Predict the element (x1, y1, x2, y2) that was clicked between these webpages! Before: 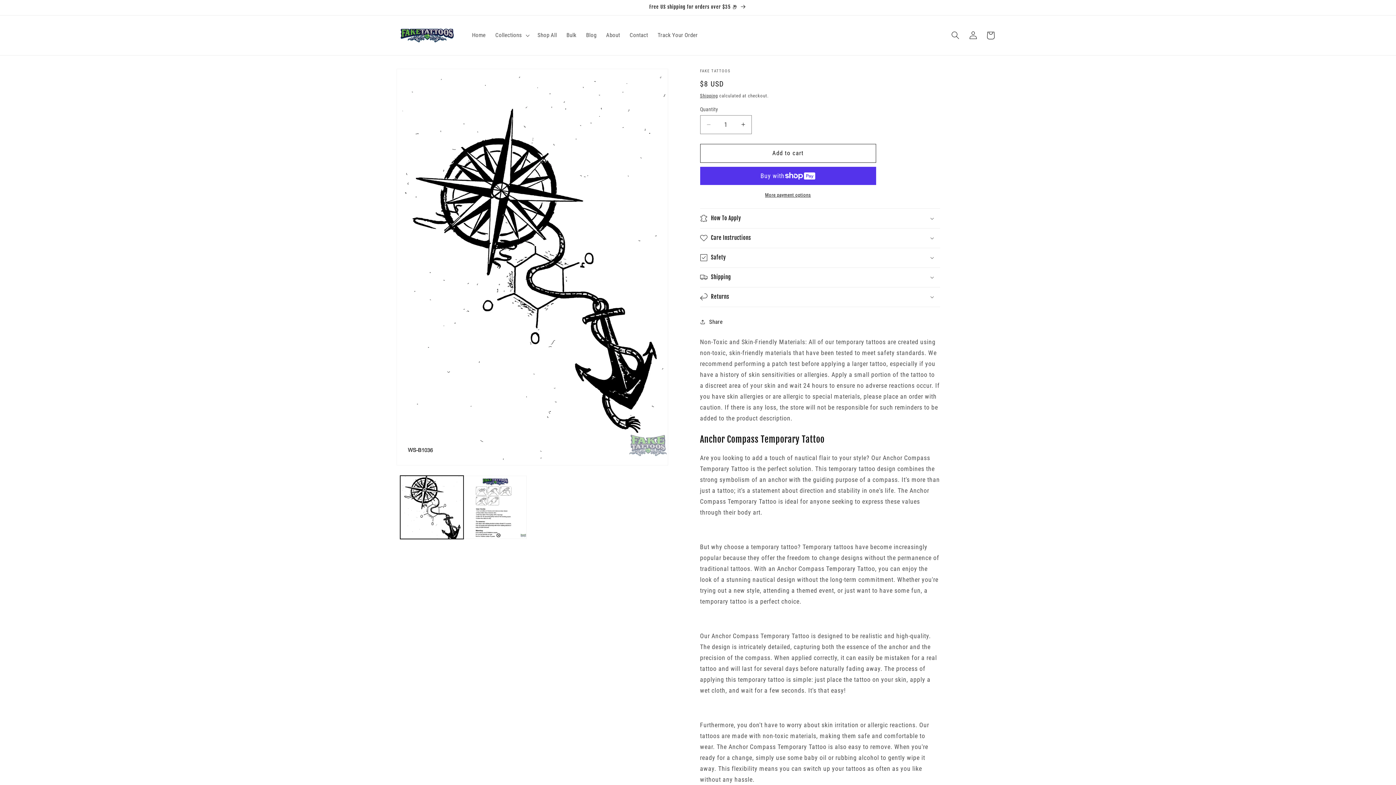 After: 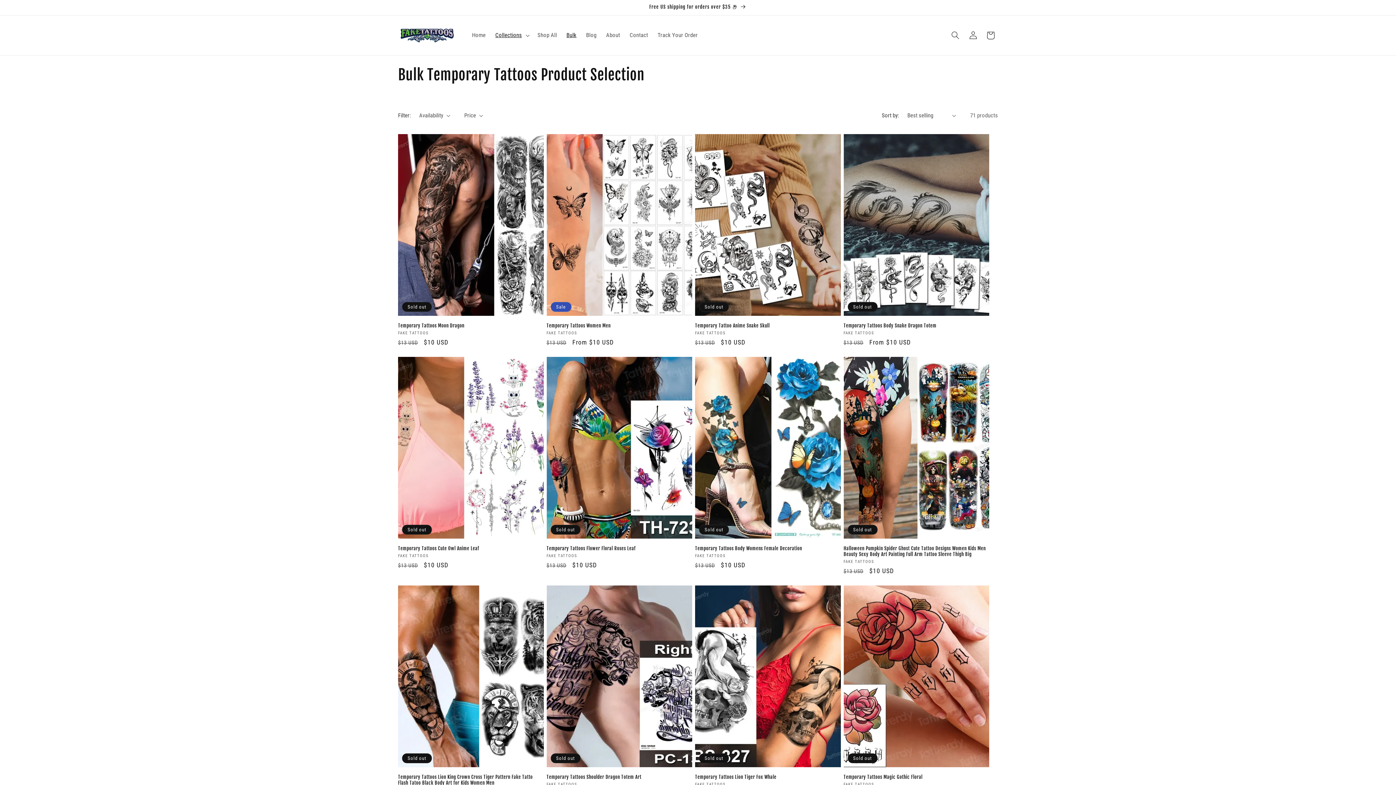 Action: label: Bulk bbox: (561, 27, 581, 43)